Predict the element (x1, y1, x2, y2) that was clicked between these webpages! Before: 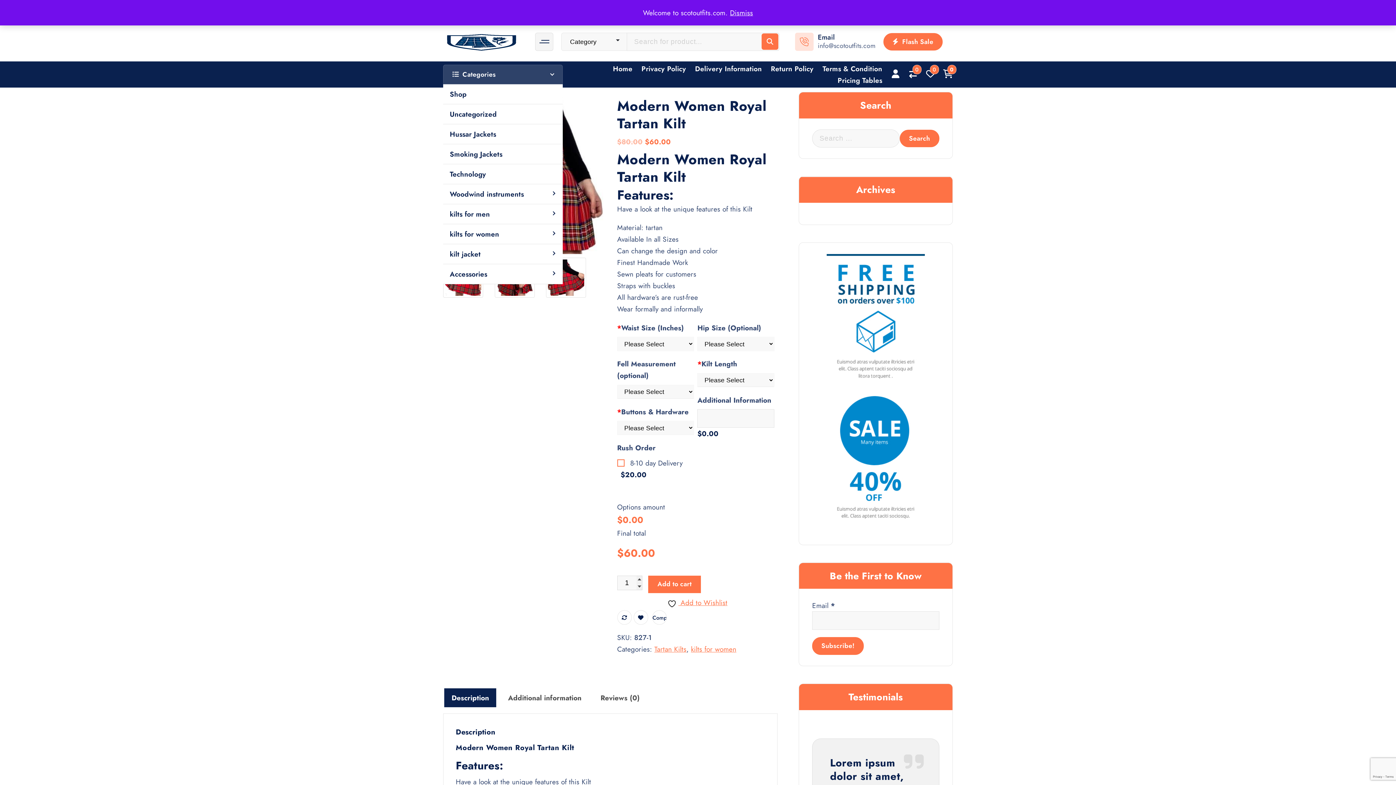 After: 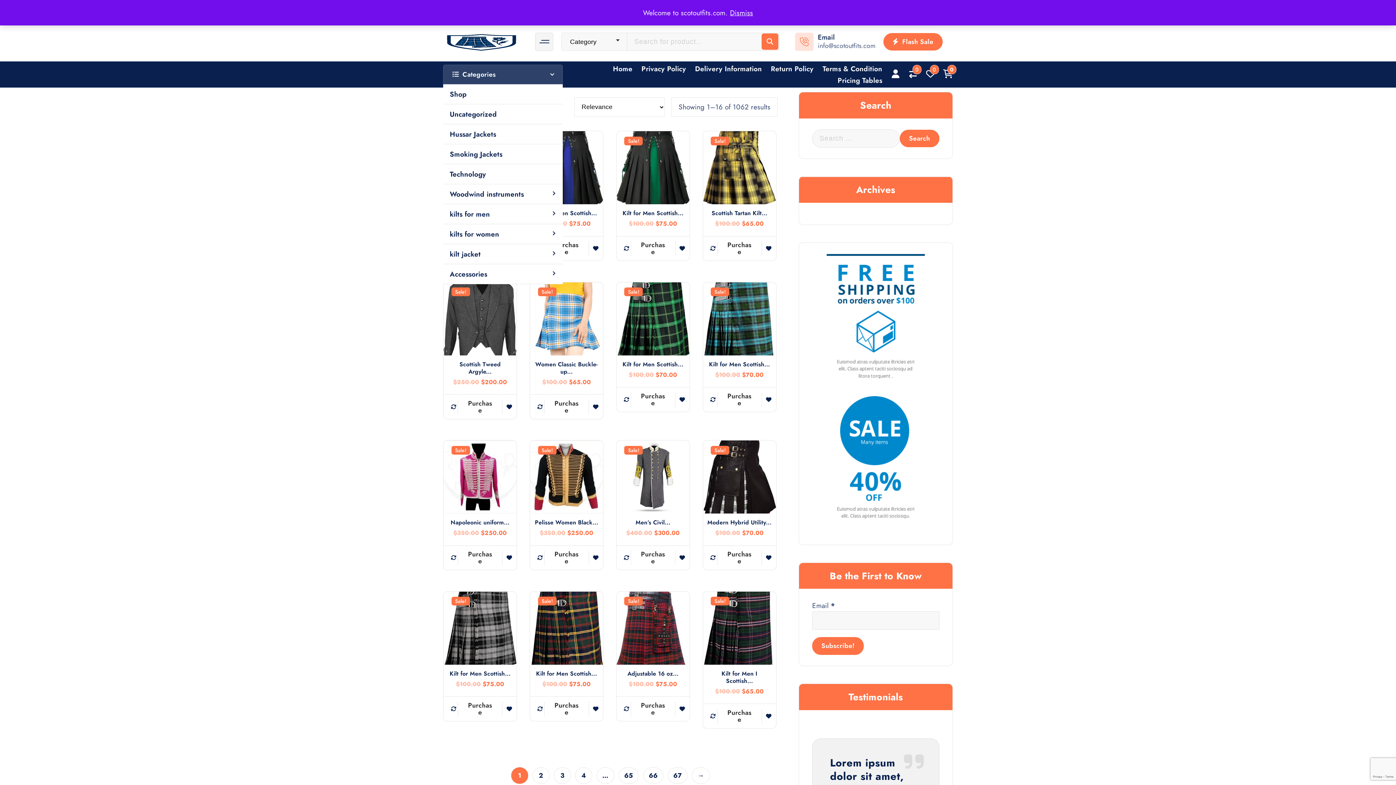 Action: bbox: (761, 33, 778, 49)